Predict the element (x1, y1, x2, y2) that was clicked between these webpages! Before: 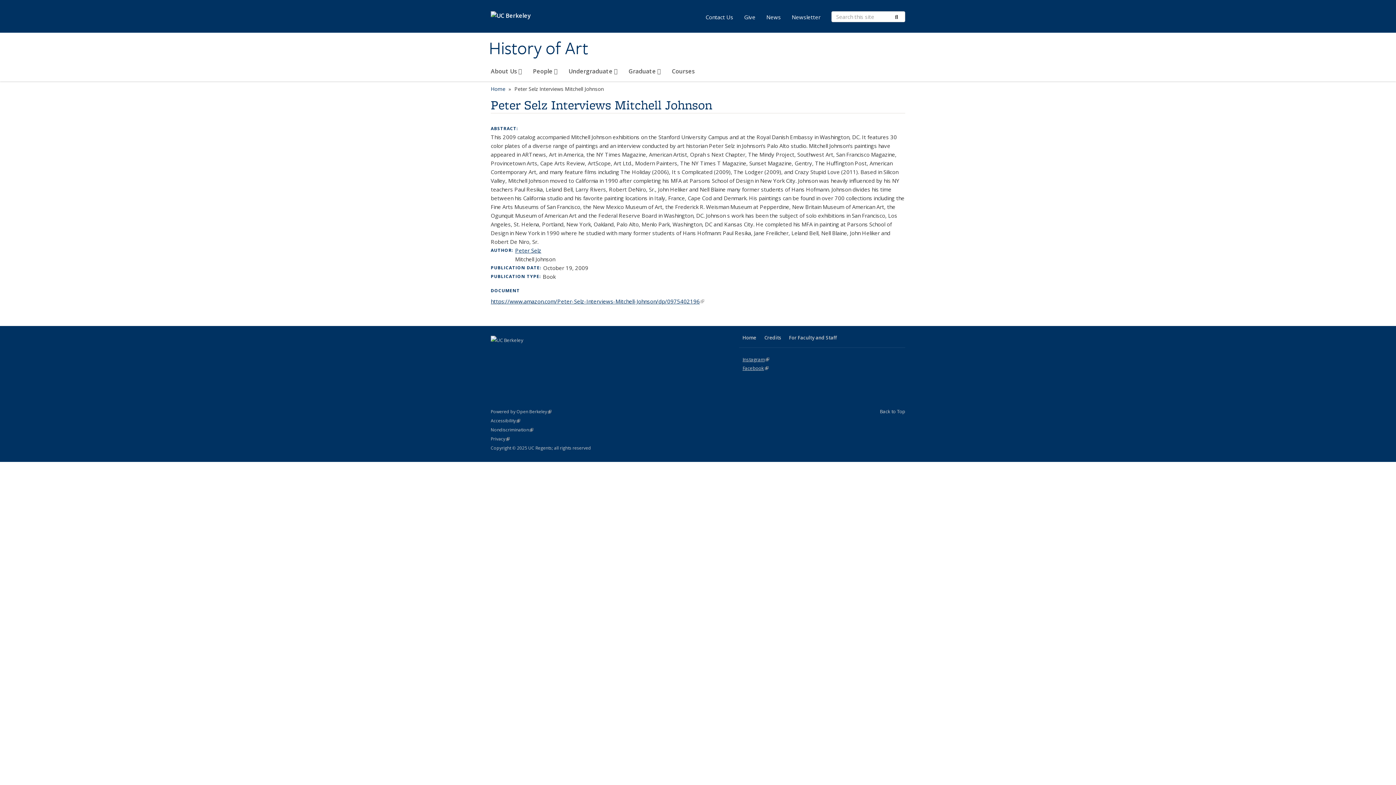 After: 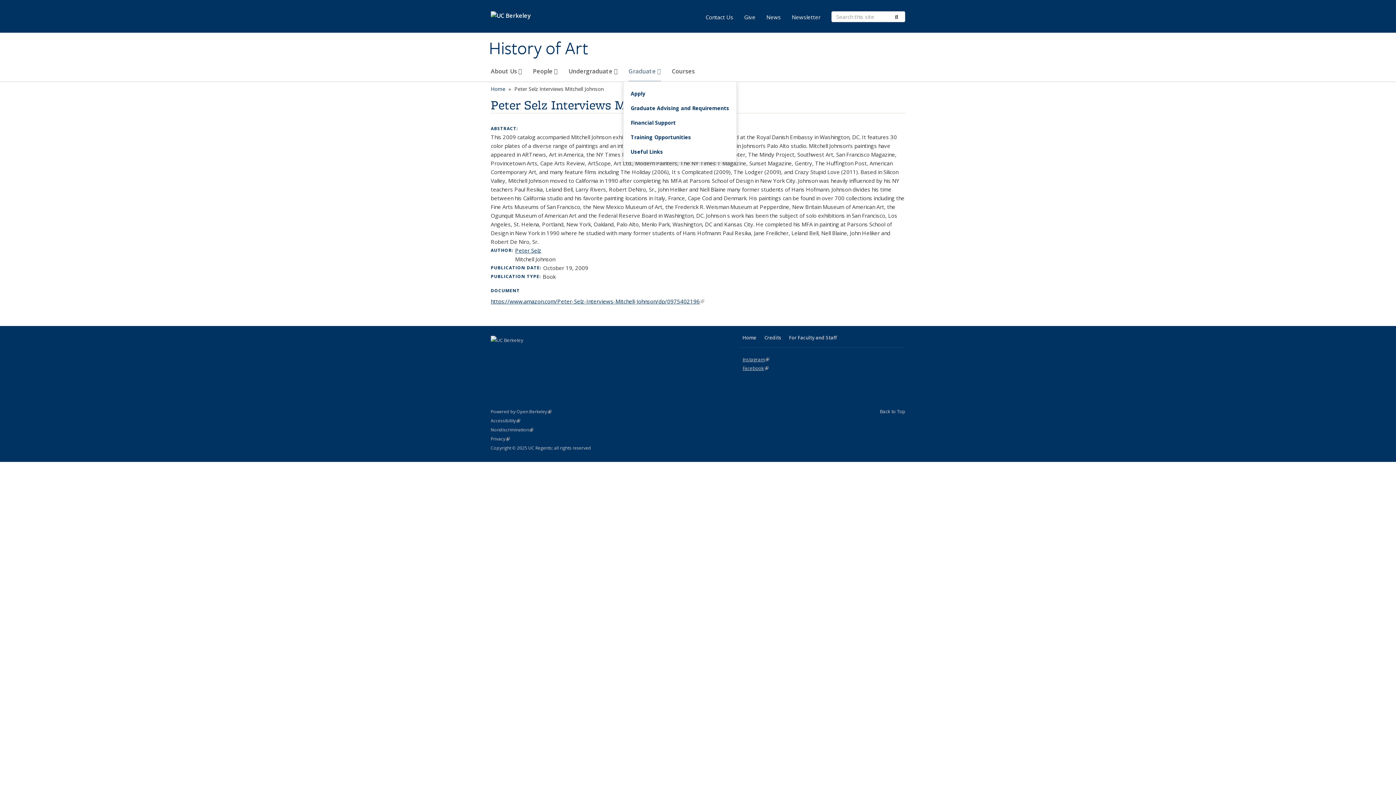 Action: bbox: (628, 64, 661, 81) label: Graduate 